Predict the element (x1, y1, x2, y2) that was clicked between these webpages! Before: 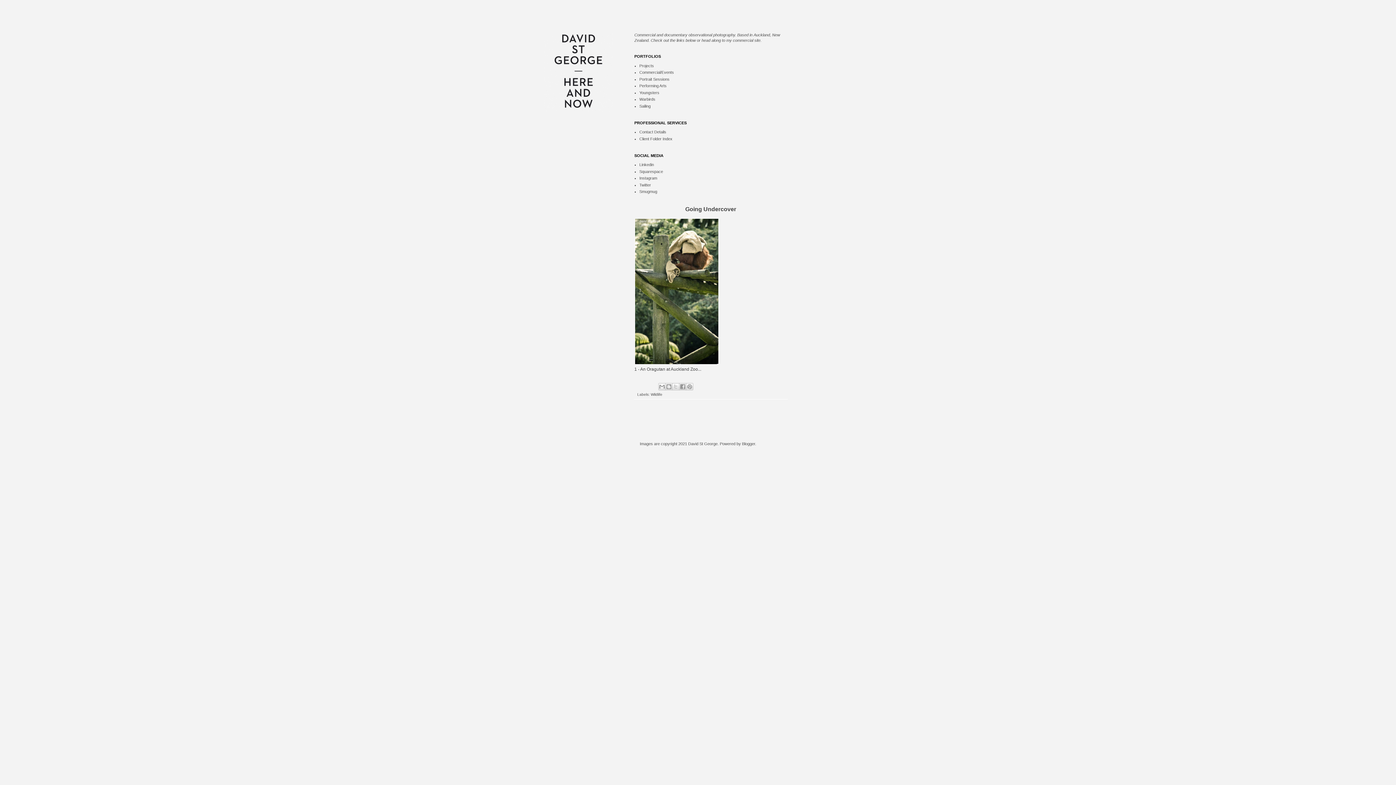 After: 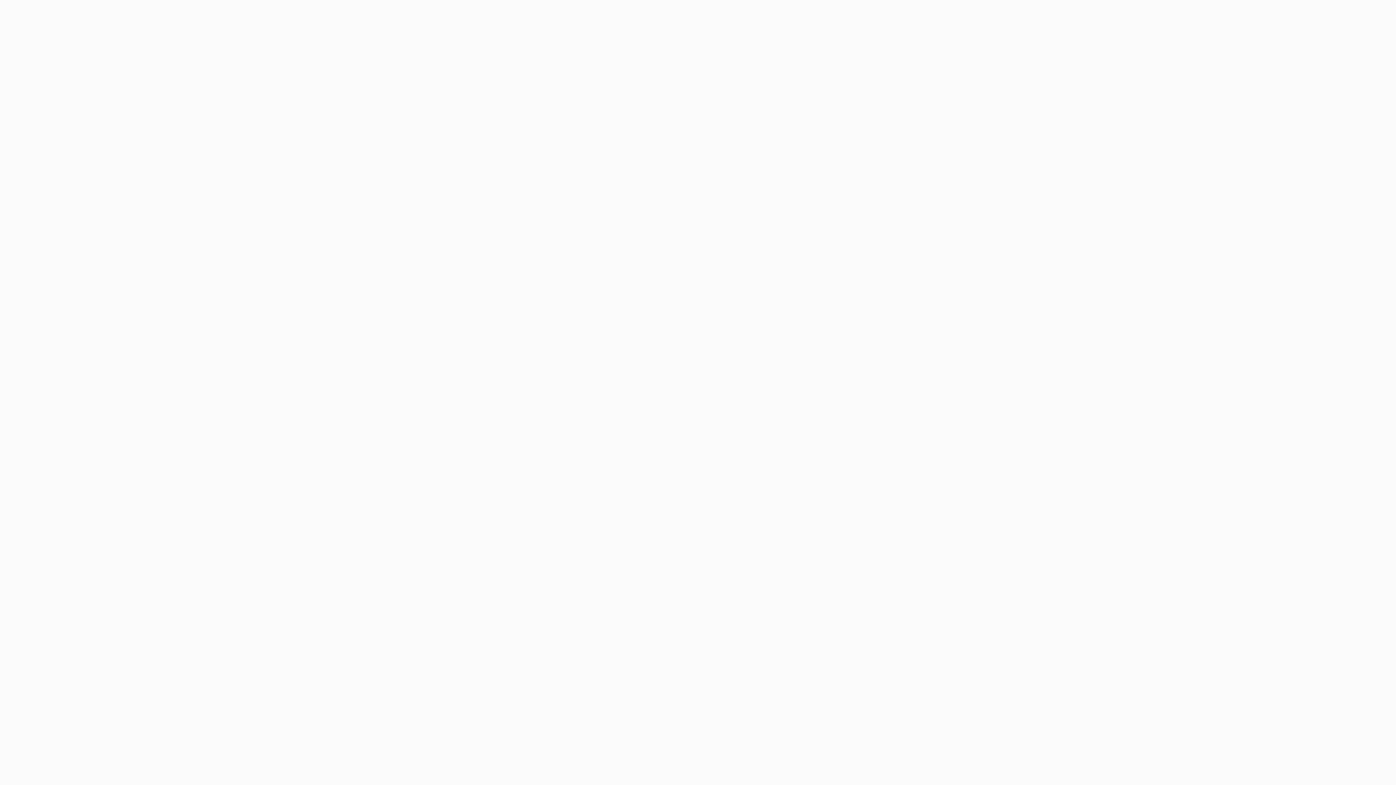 Action: label: Performing Arts bbox: (639, 83, 666, 88)